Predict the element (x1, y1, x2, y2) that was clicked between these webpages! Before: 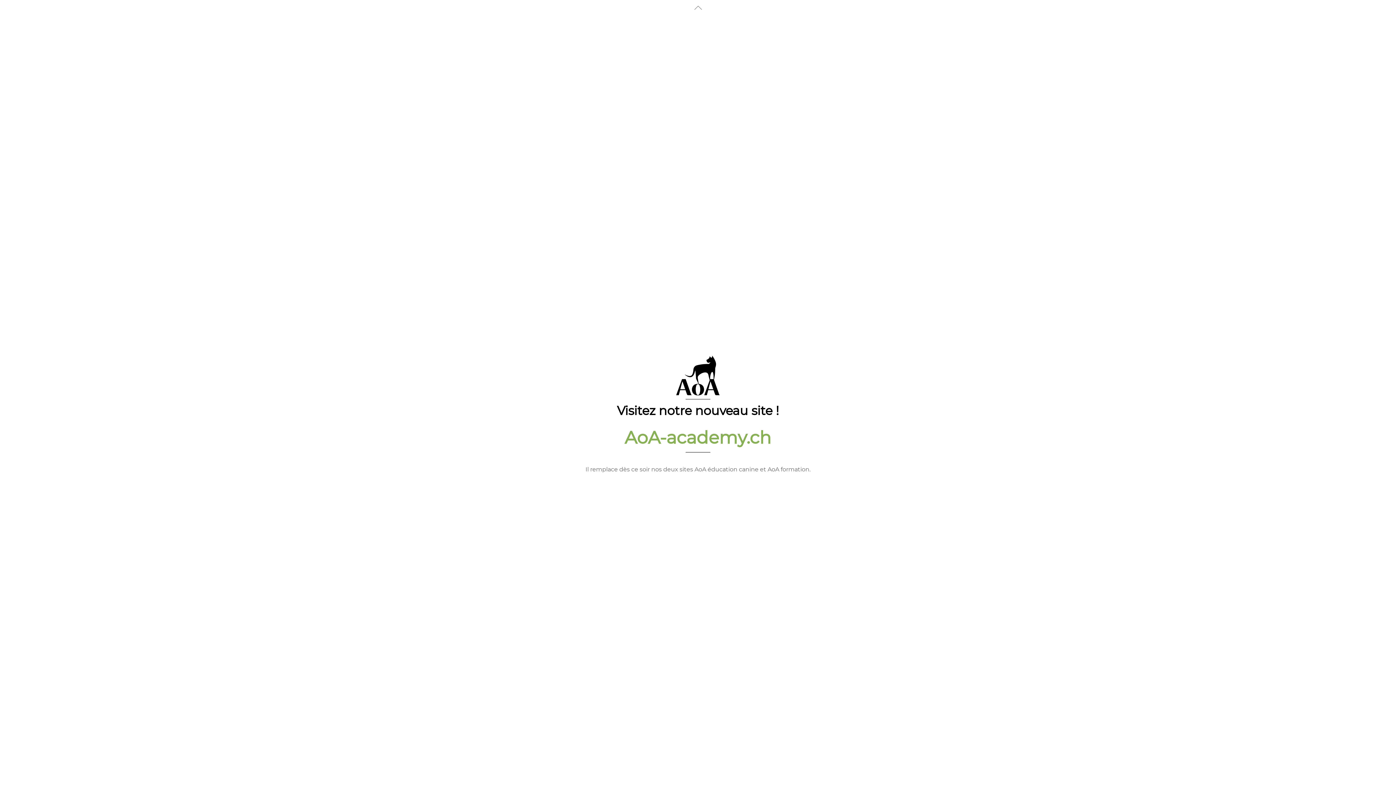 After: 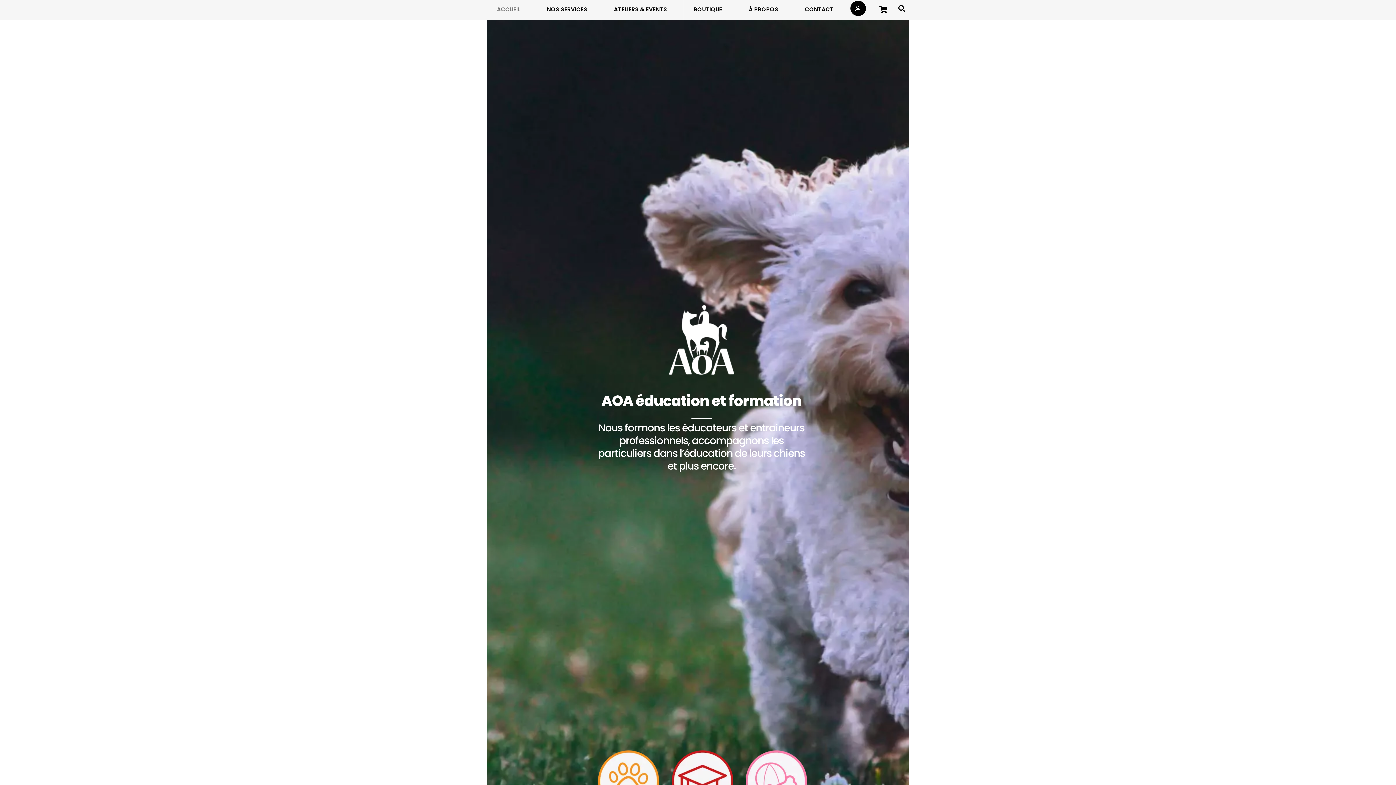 Action: label: AoA-academy.ch bbox: (624, 426, 771, 448)